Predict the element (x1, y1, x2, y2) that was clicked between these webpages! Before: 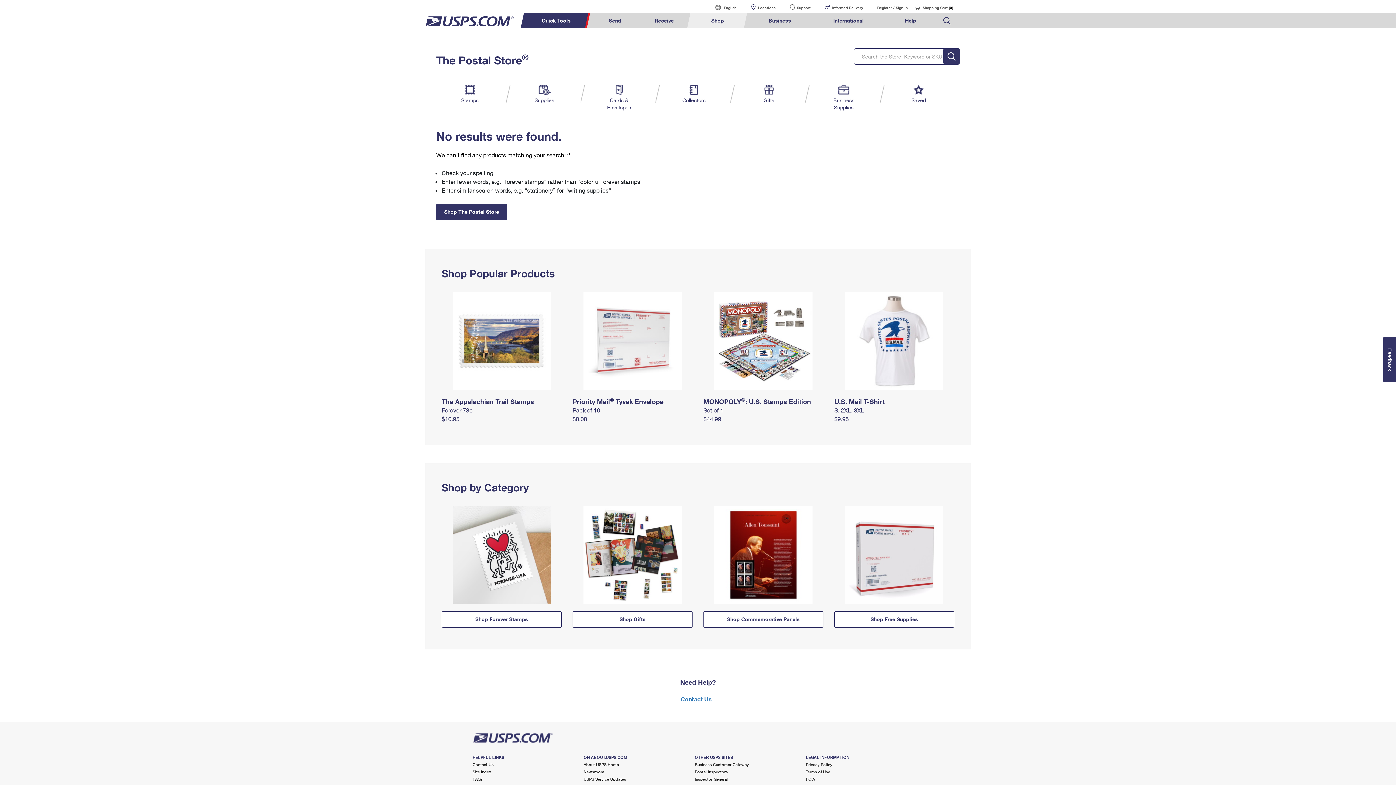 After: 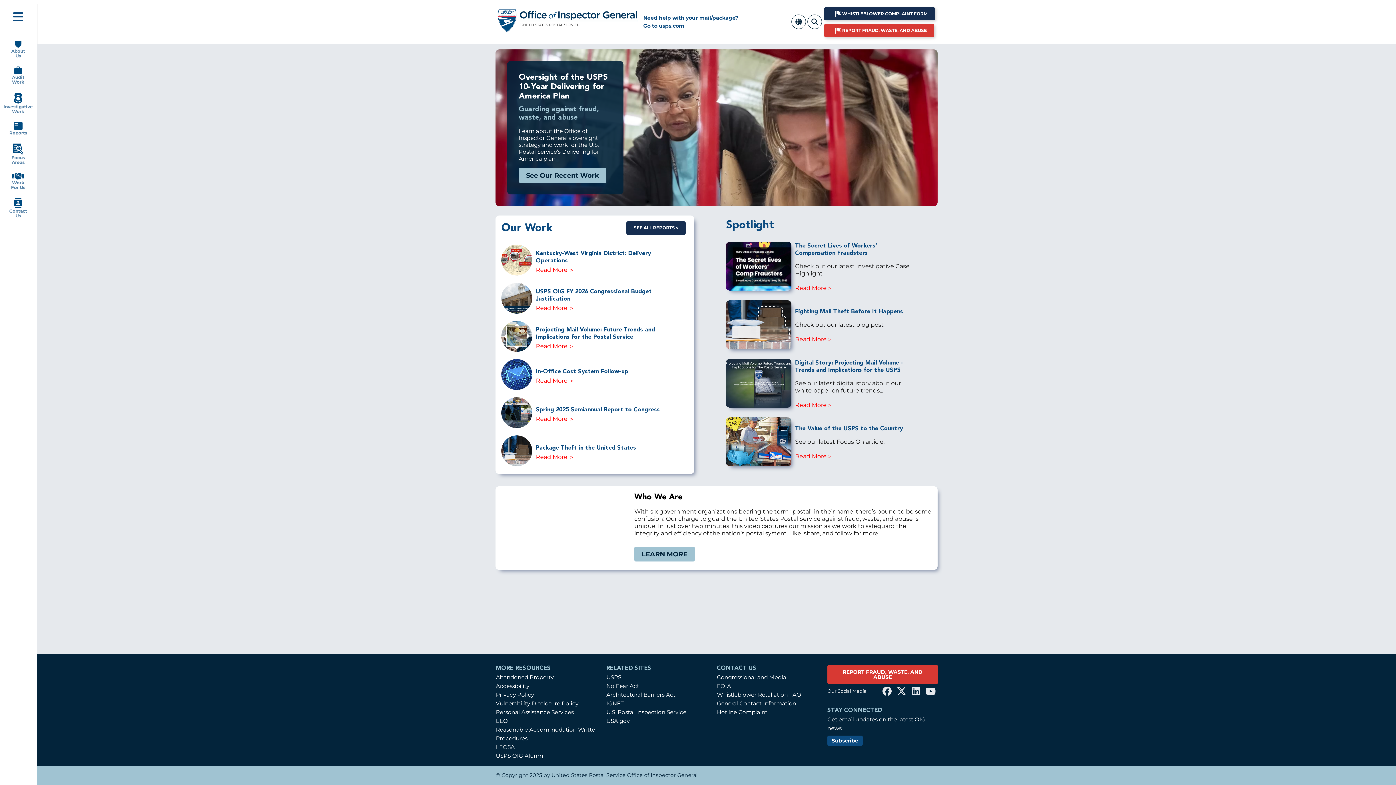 Action: label: Inspector General bbox: (694, 777, 728, 781)